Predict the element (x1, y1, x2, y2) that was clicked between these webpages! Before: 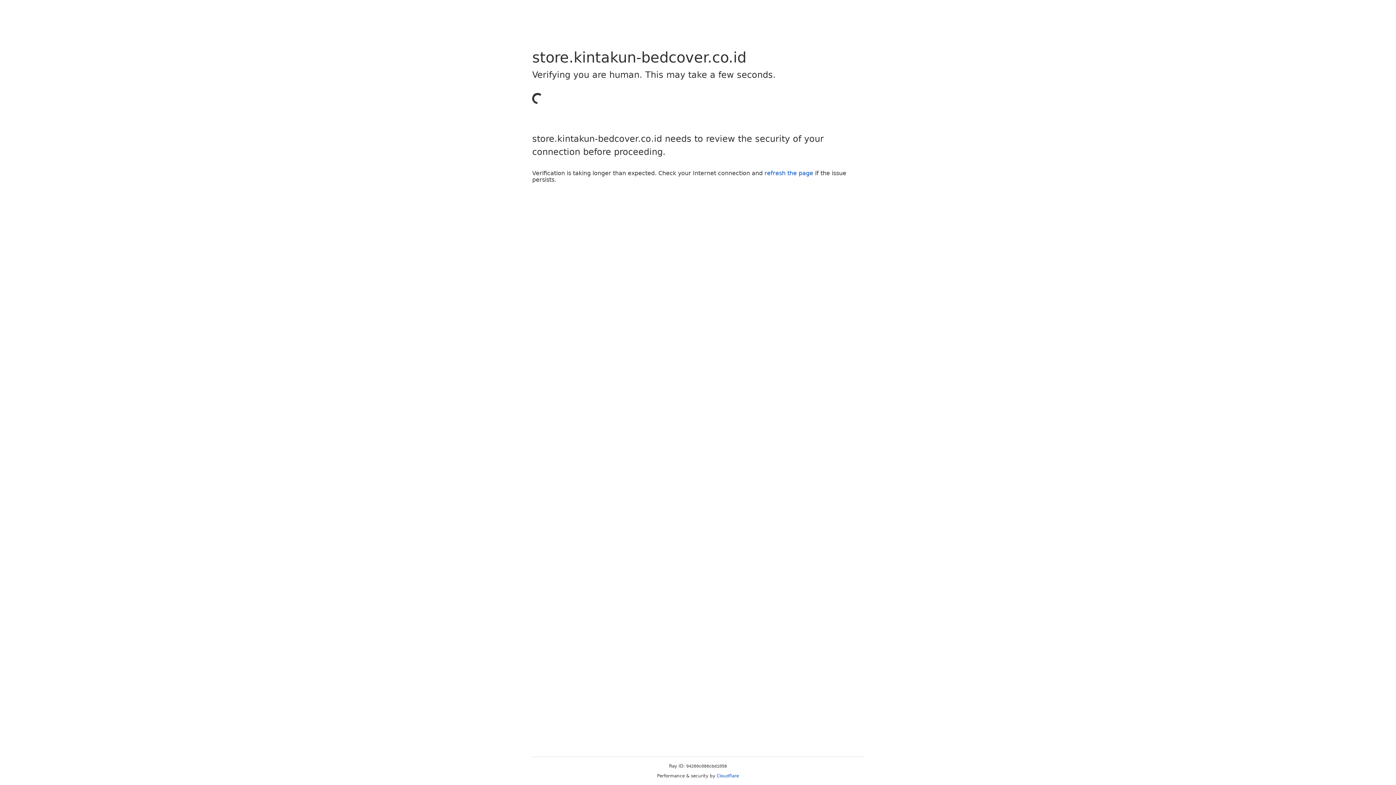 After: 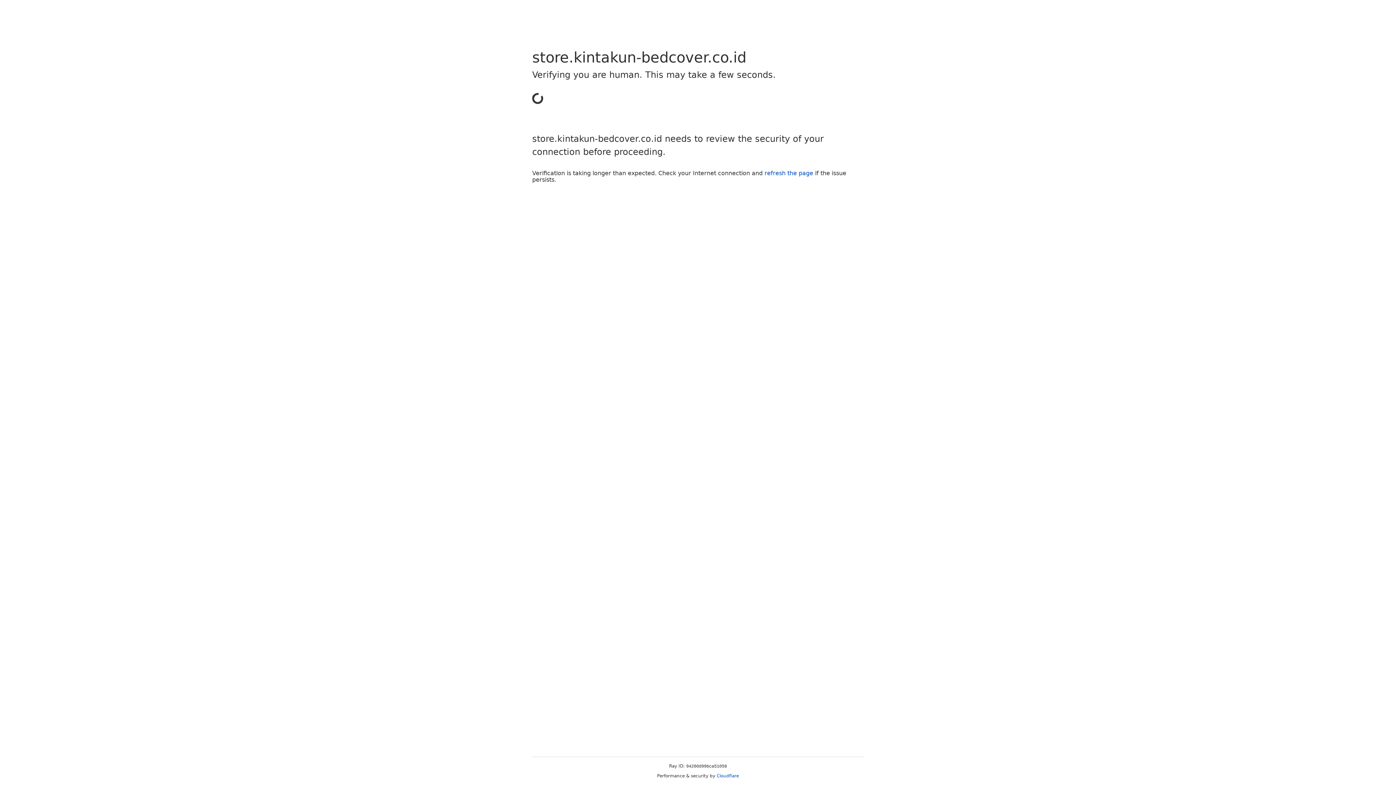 Action: label: refresh the page bbox: (764, 169, 813, 176)